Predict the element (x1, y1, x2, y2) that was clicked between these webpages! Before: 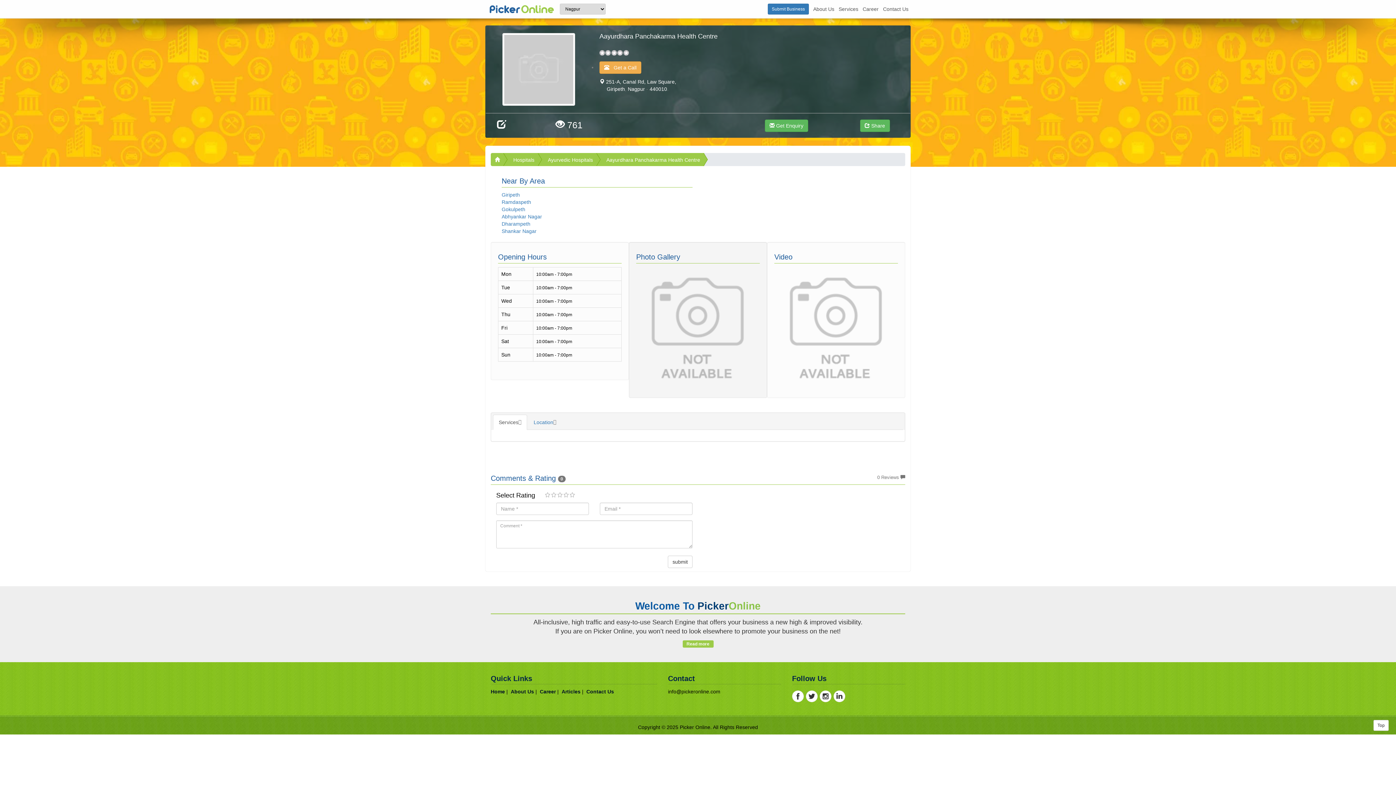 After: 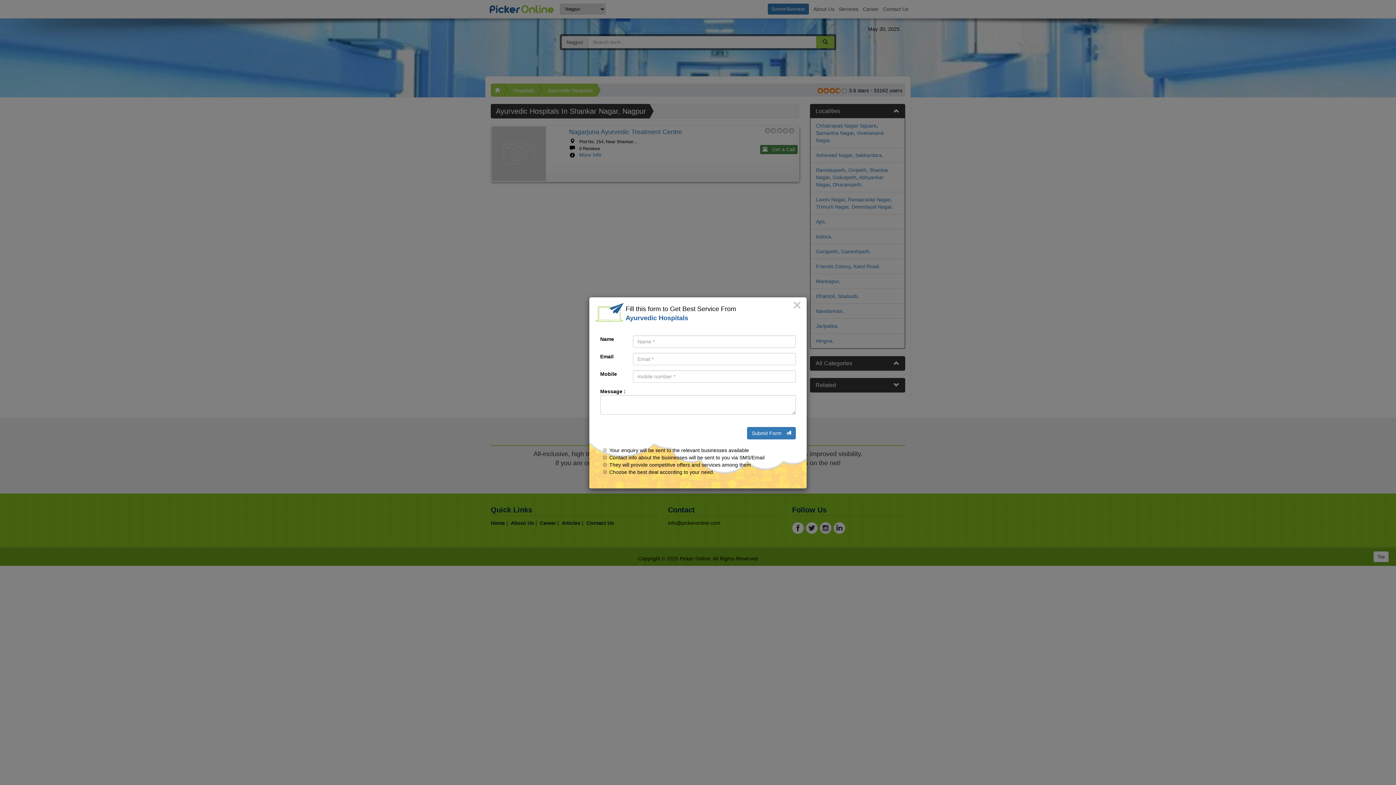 Action: label: Shankar Nagar bbox: (501, 228, 536, 234)